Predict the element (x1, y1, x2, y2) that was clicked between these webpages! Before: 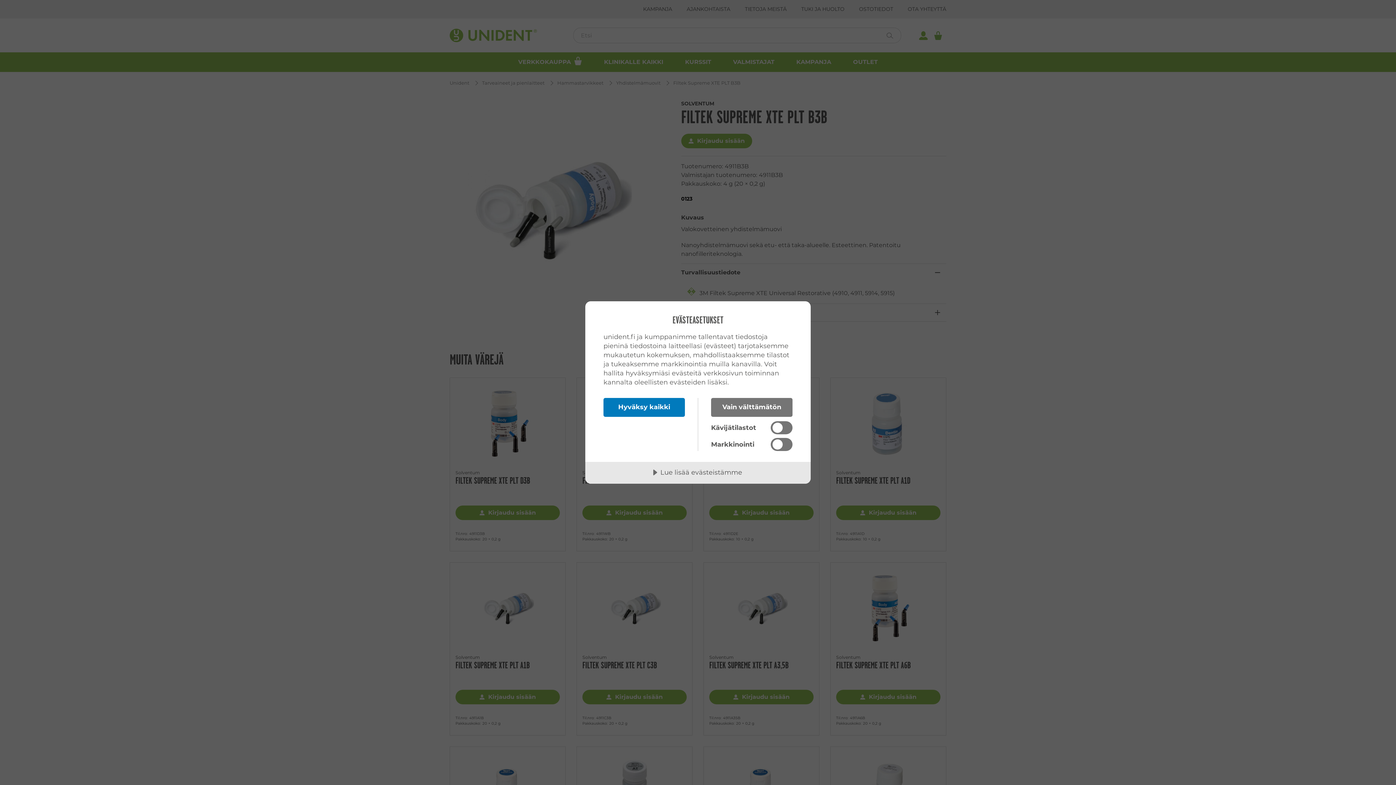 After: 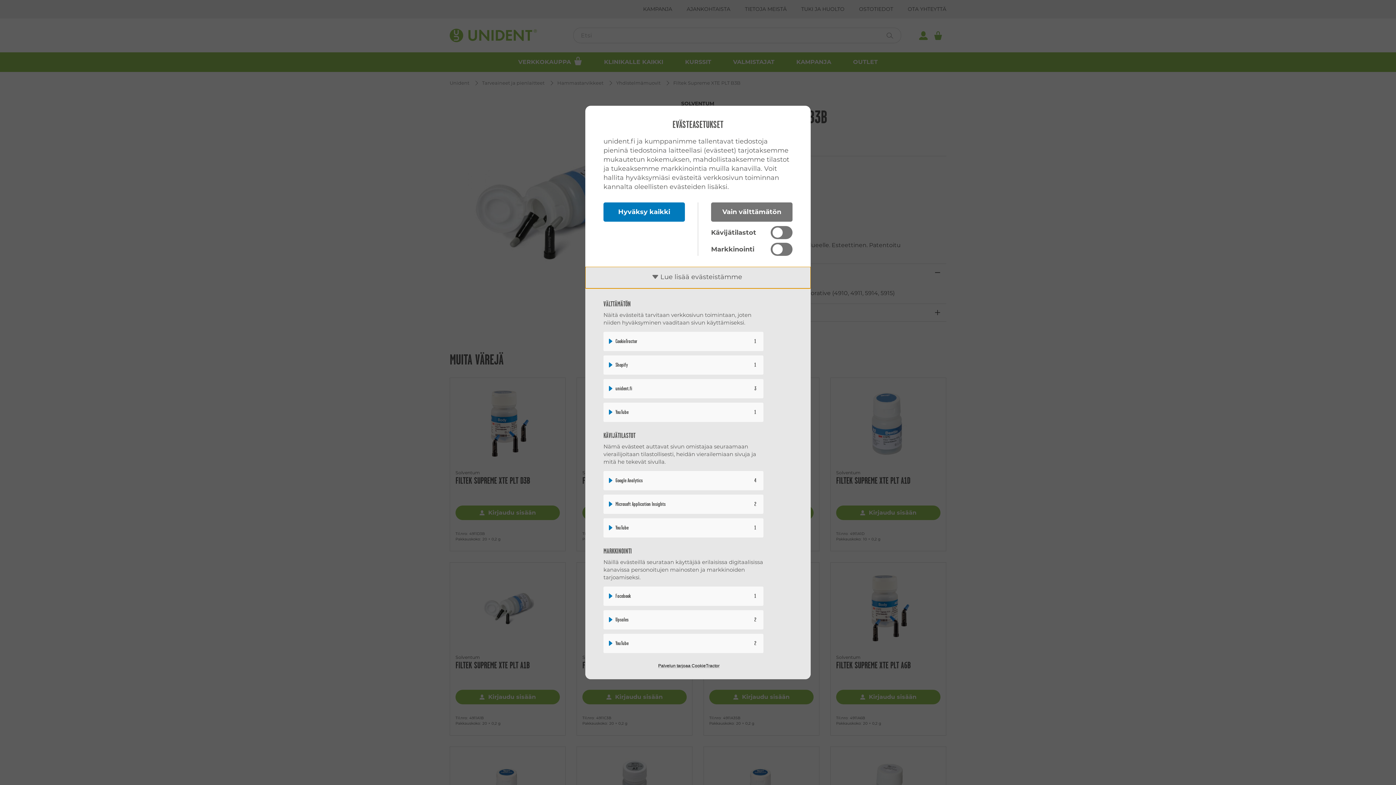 Action: label: Lue lisää evästeistämme bbox: (585, 462, 810, 484)